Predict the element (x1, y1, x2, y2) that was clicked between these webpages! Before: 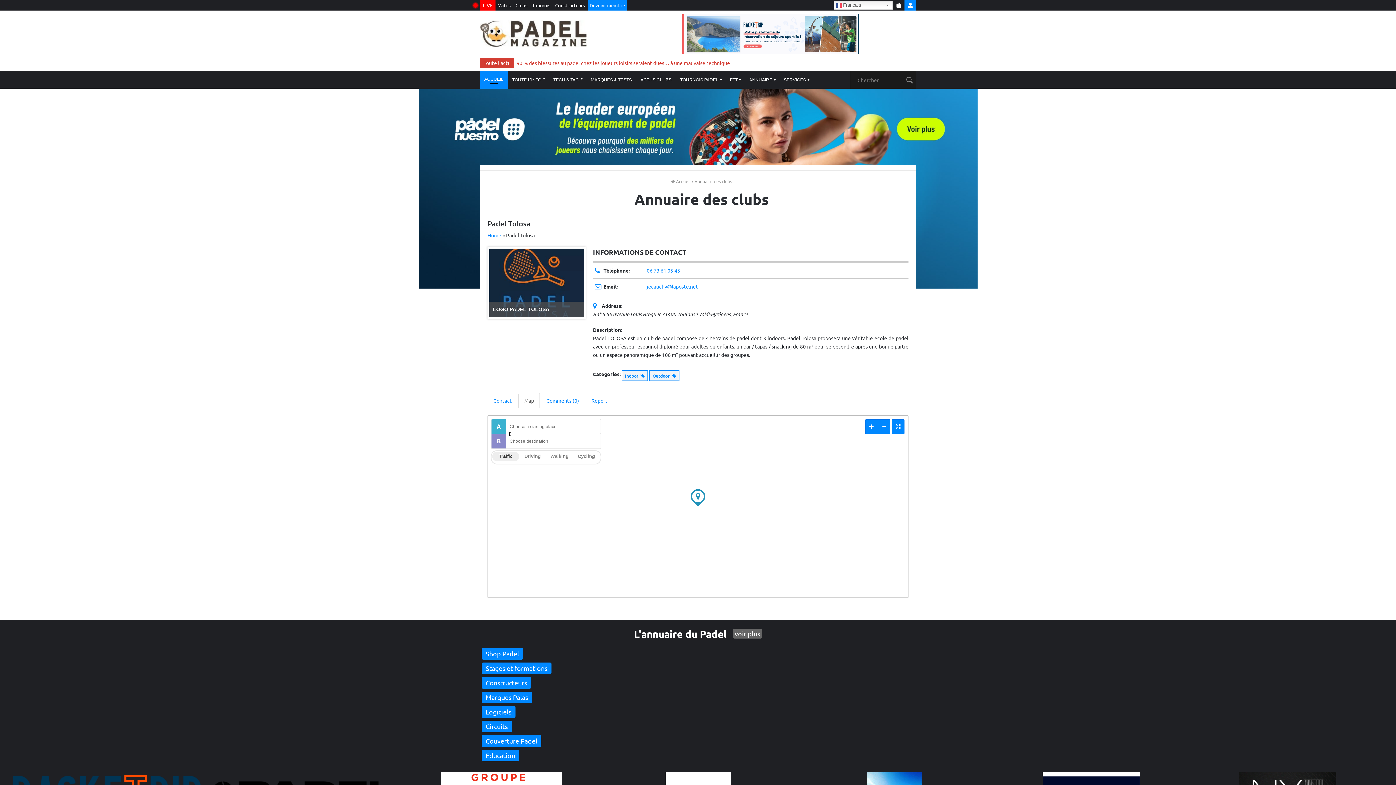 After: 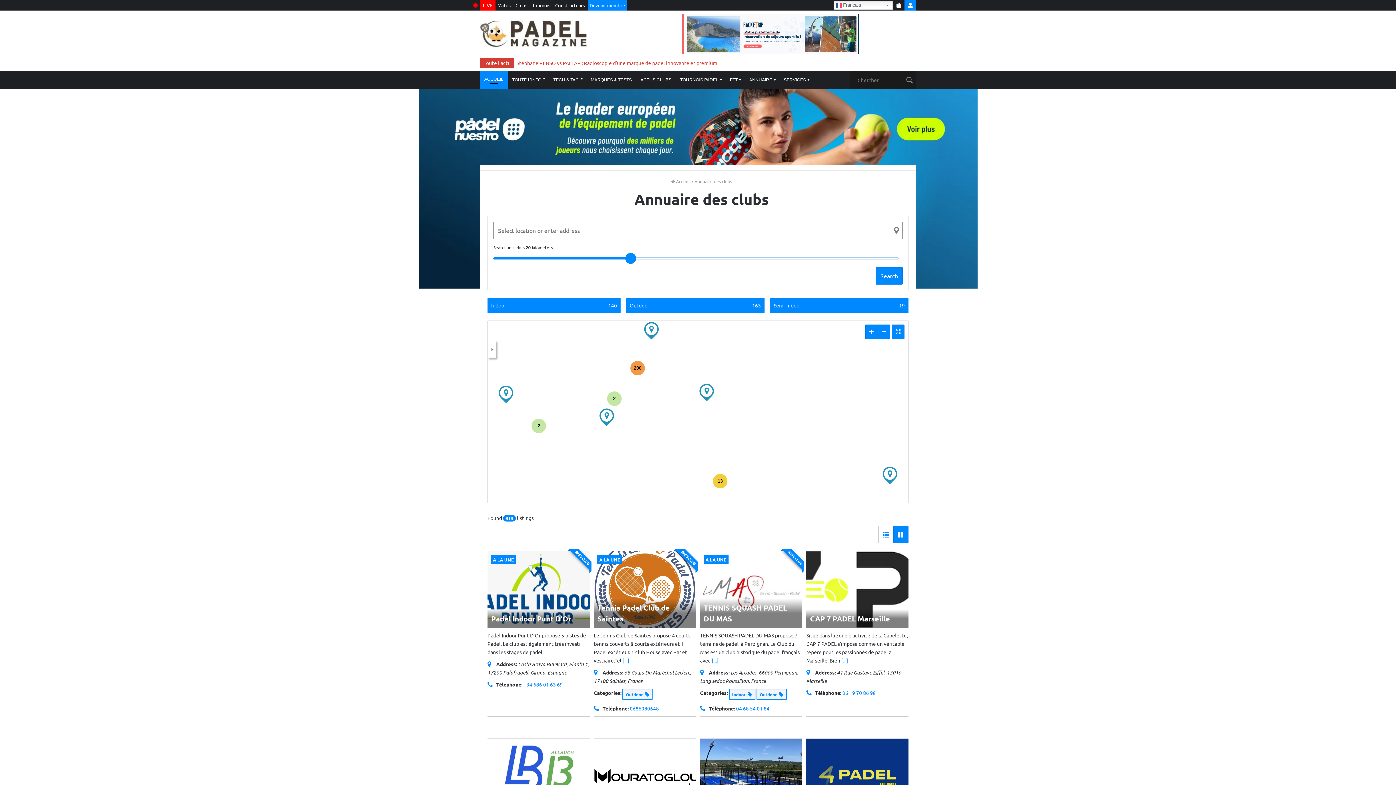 Action: label: Clubs bbox: (513, 0, 529, 10)